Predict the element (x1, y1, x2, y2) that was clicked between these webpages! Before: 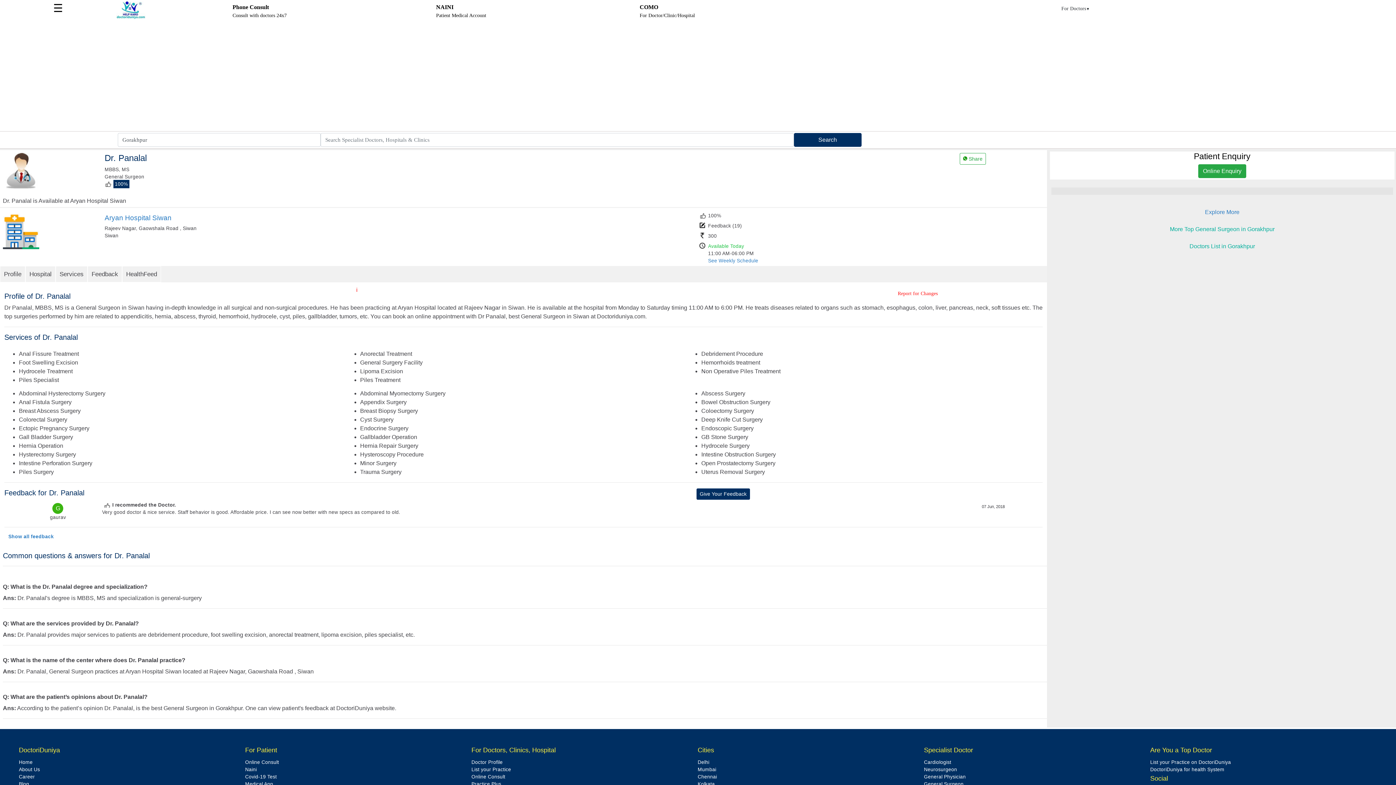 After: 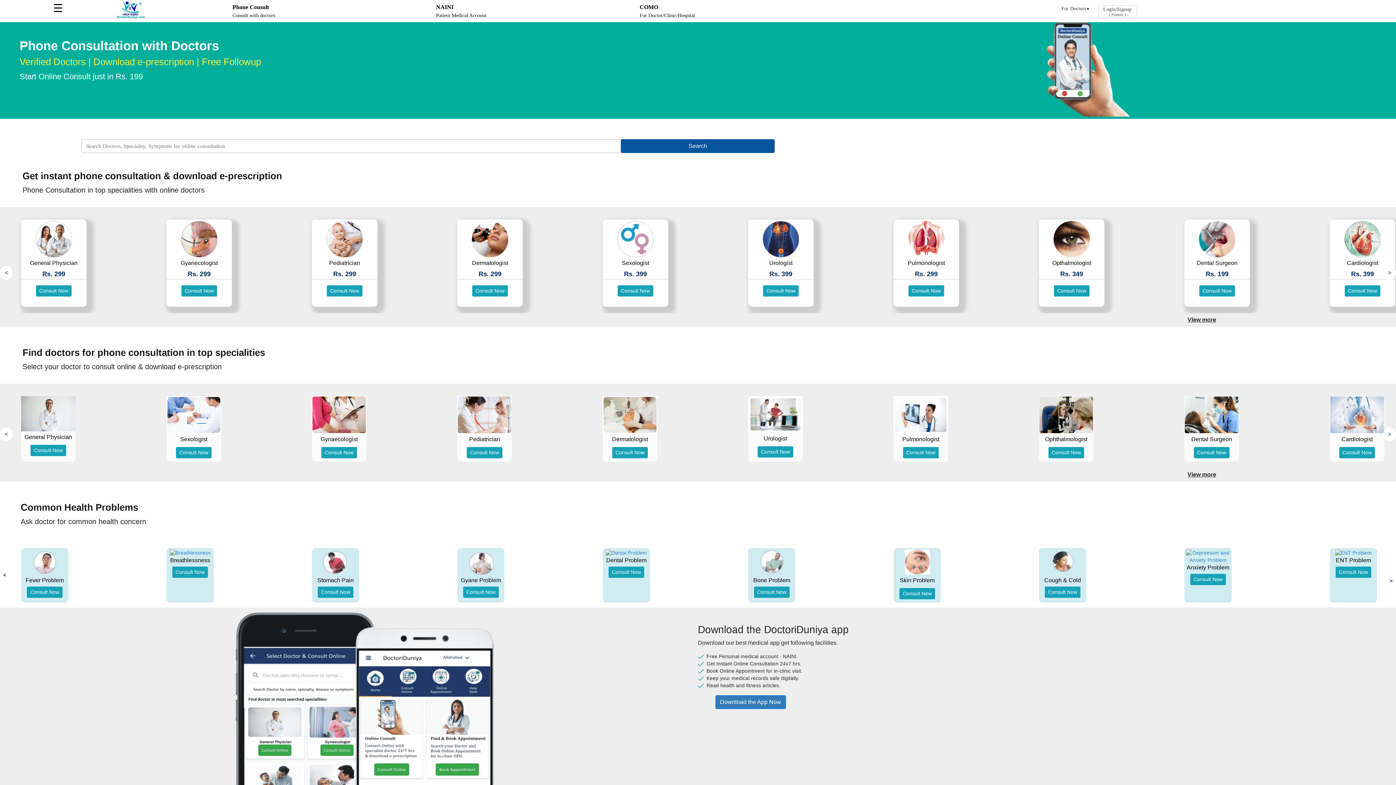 Action: bbox: (245, 760, 279, 765) label: Online Consult